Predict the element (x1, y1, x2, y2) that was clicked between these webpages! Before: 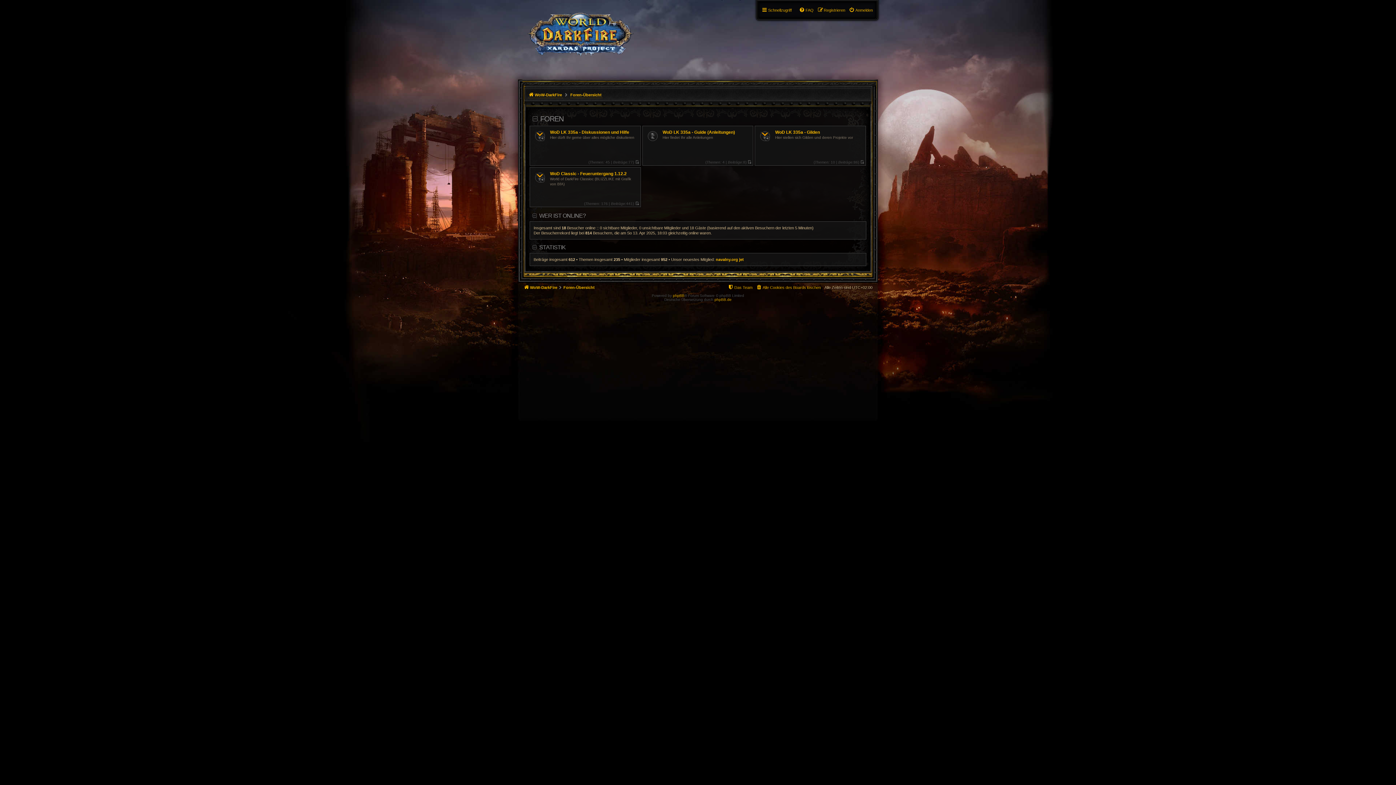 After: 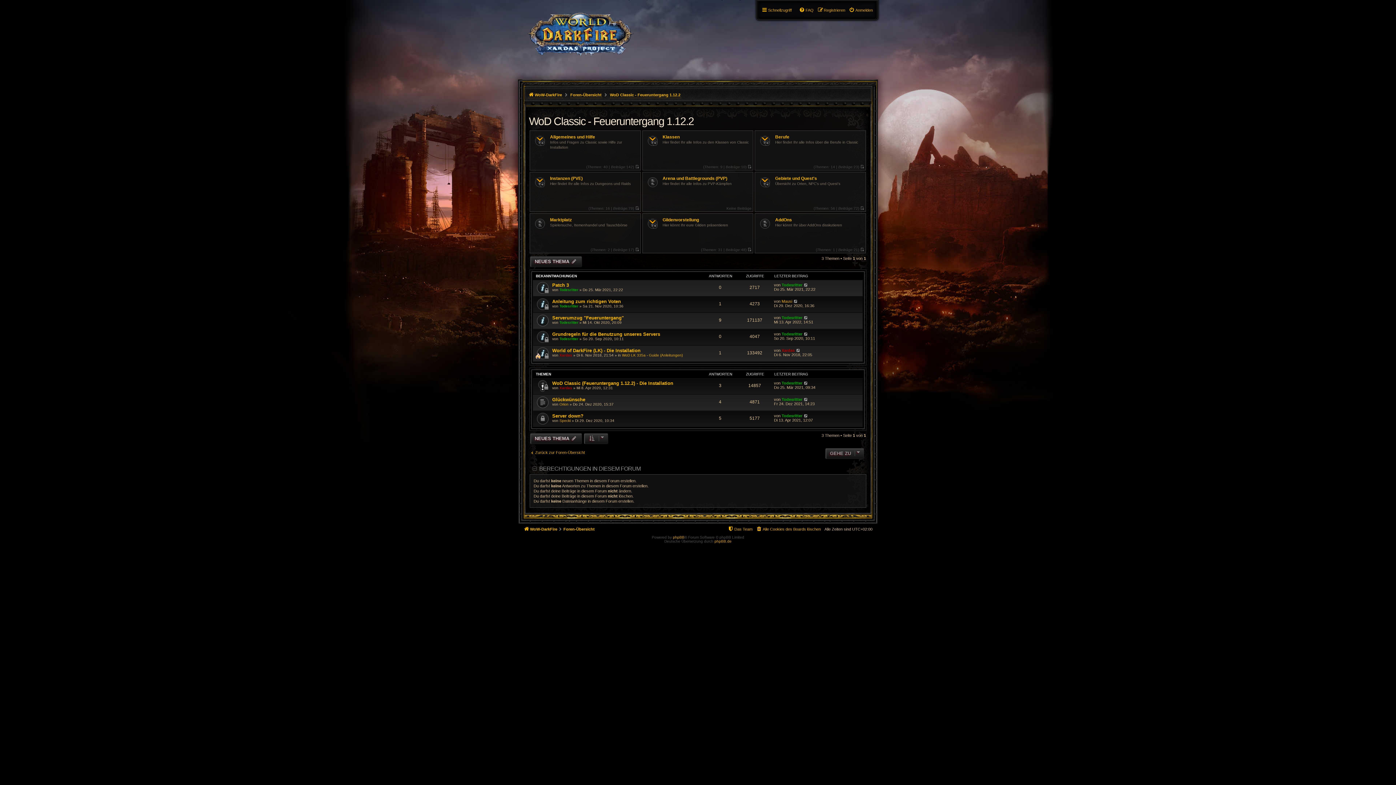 Action: bbox: (550, 171, 637, 176) label: WoD Classic - Feueruntergang 1.12.2